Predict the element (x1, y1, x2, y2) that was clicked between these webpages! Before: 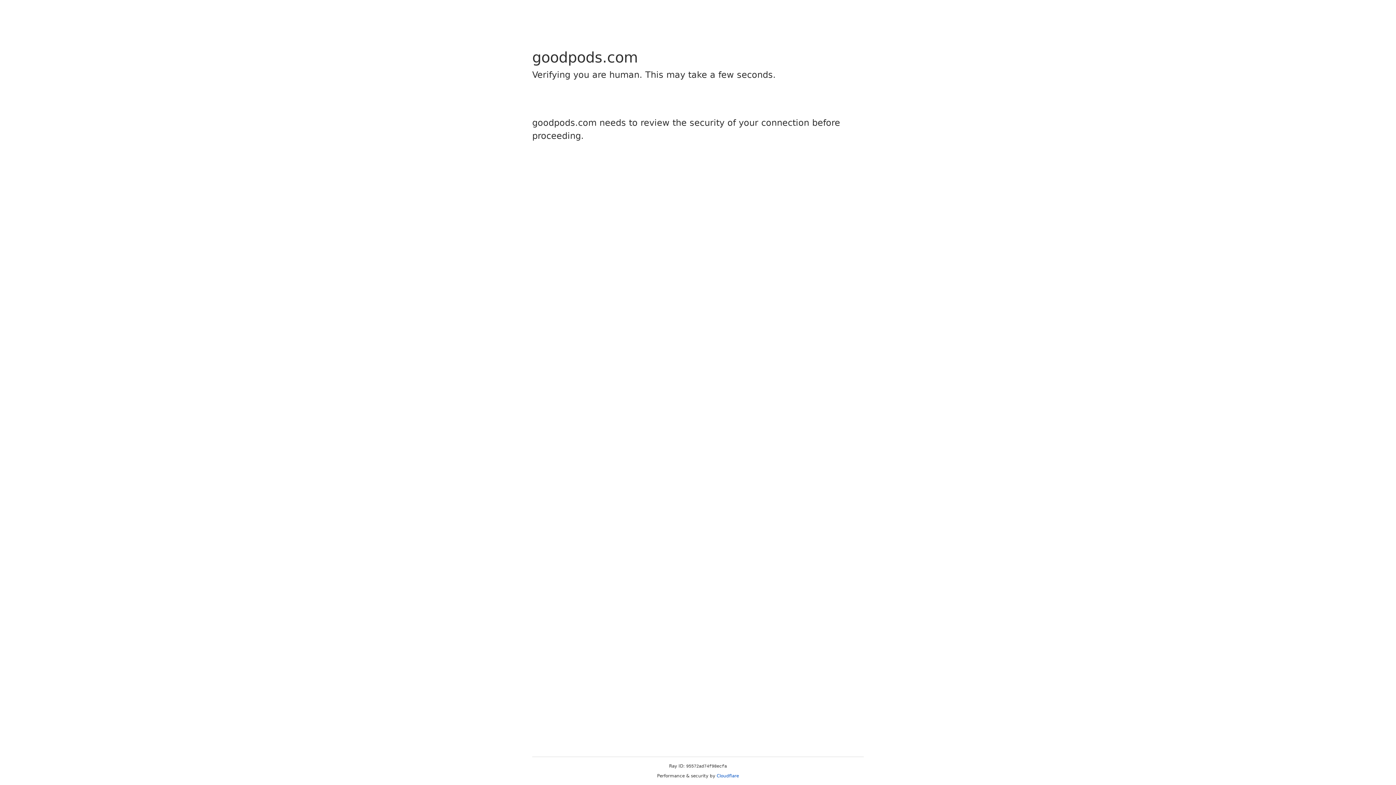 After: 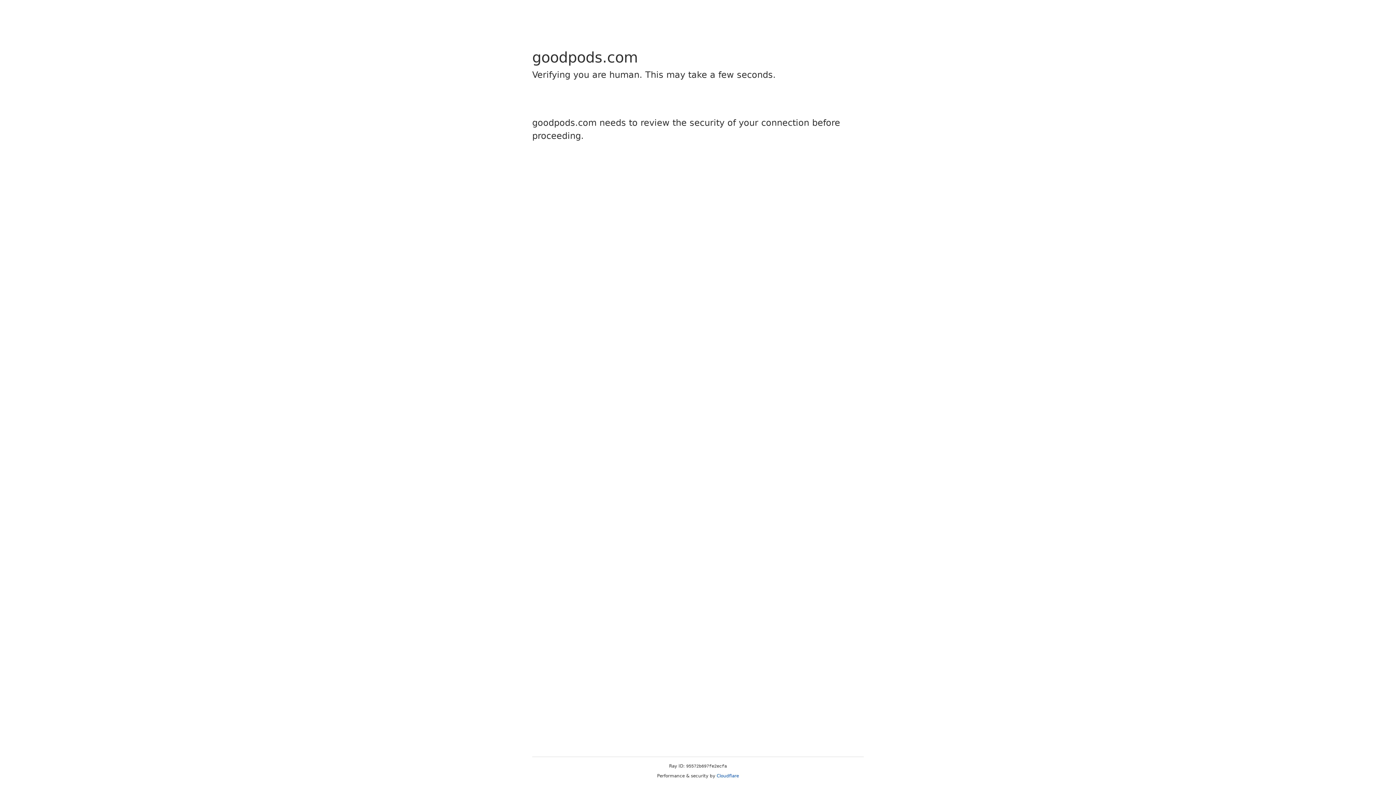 Action: label: Cloudflare bbox: (716, 773, 739, 778)